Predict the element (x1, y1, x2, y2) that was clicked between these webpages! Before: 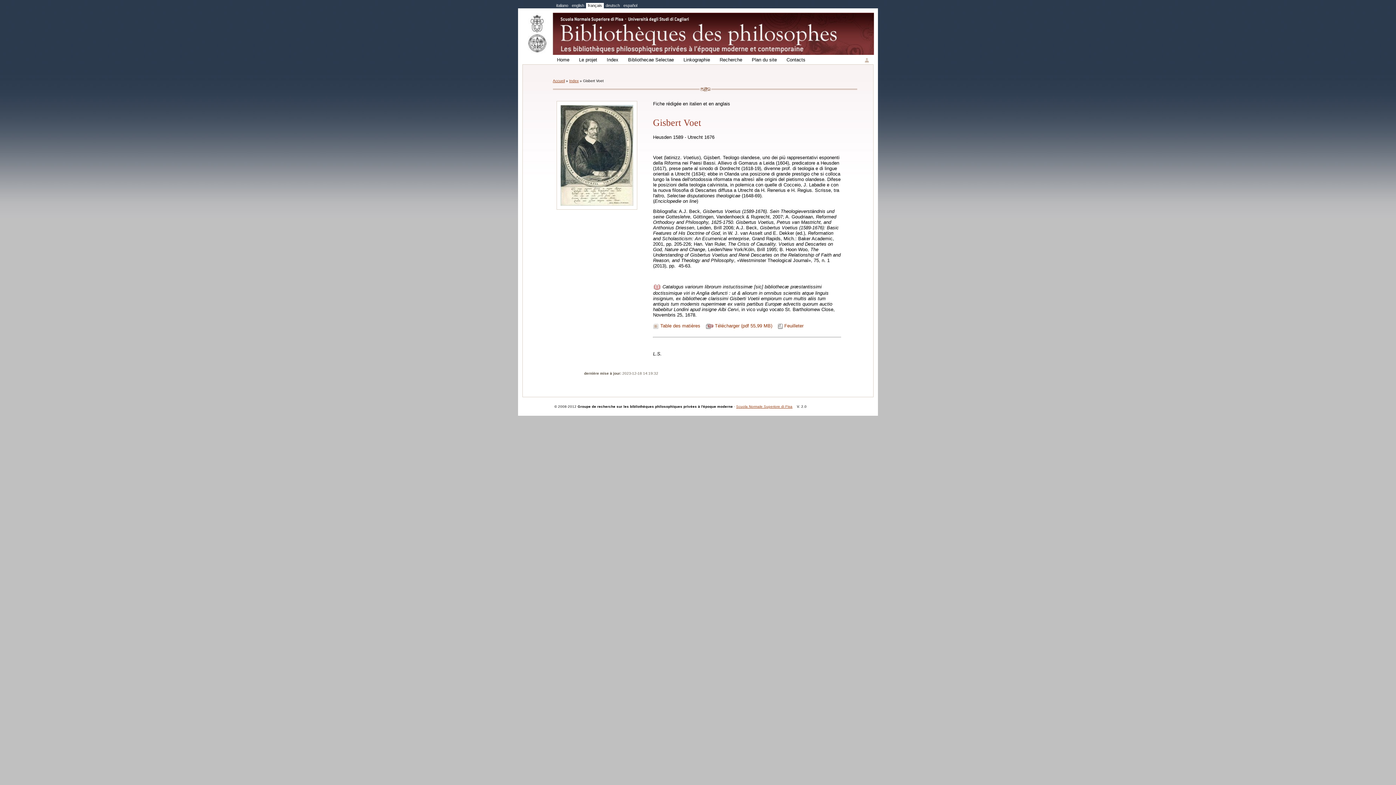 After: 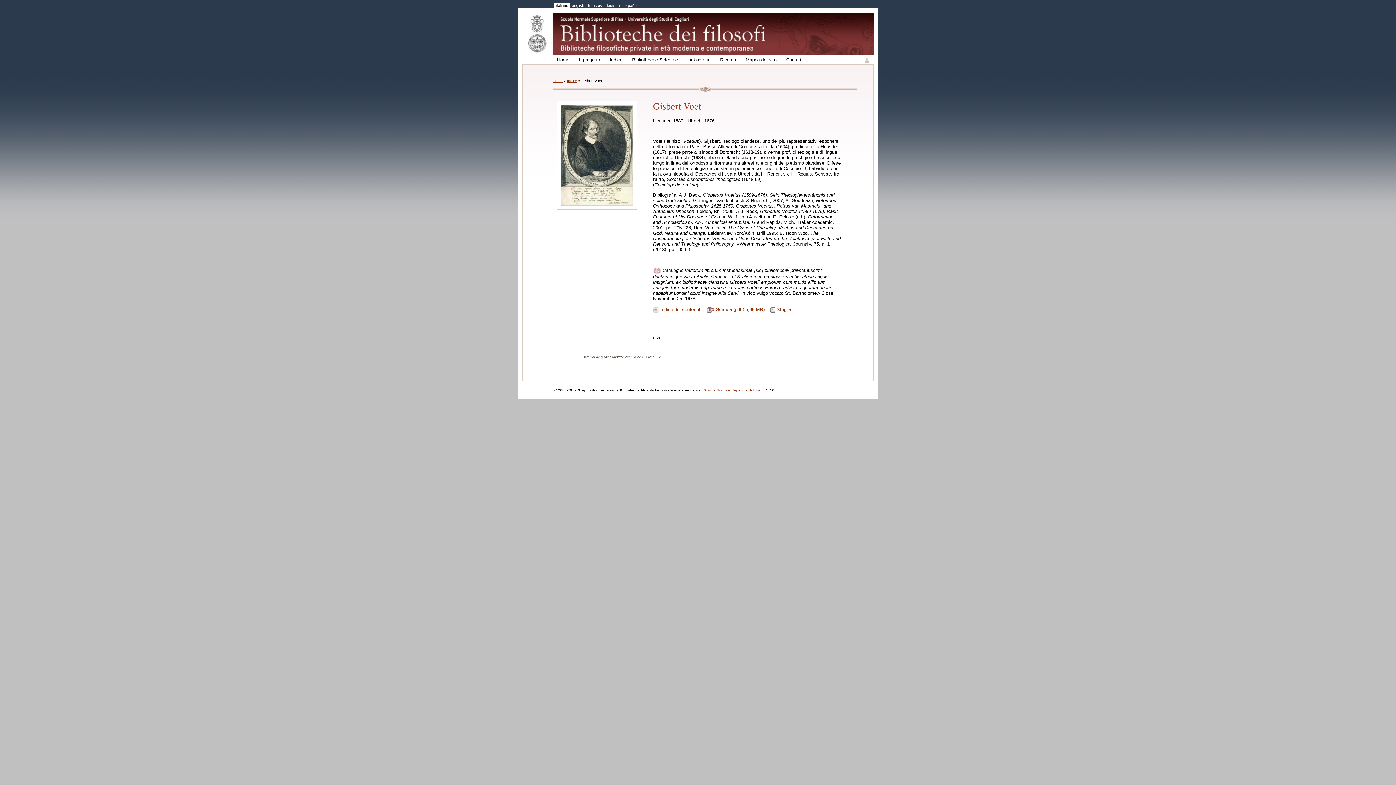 Action: label: italiano bbox: (556, 3, 568, 7)